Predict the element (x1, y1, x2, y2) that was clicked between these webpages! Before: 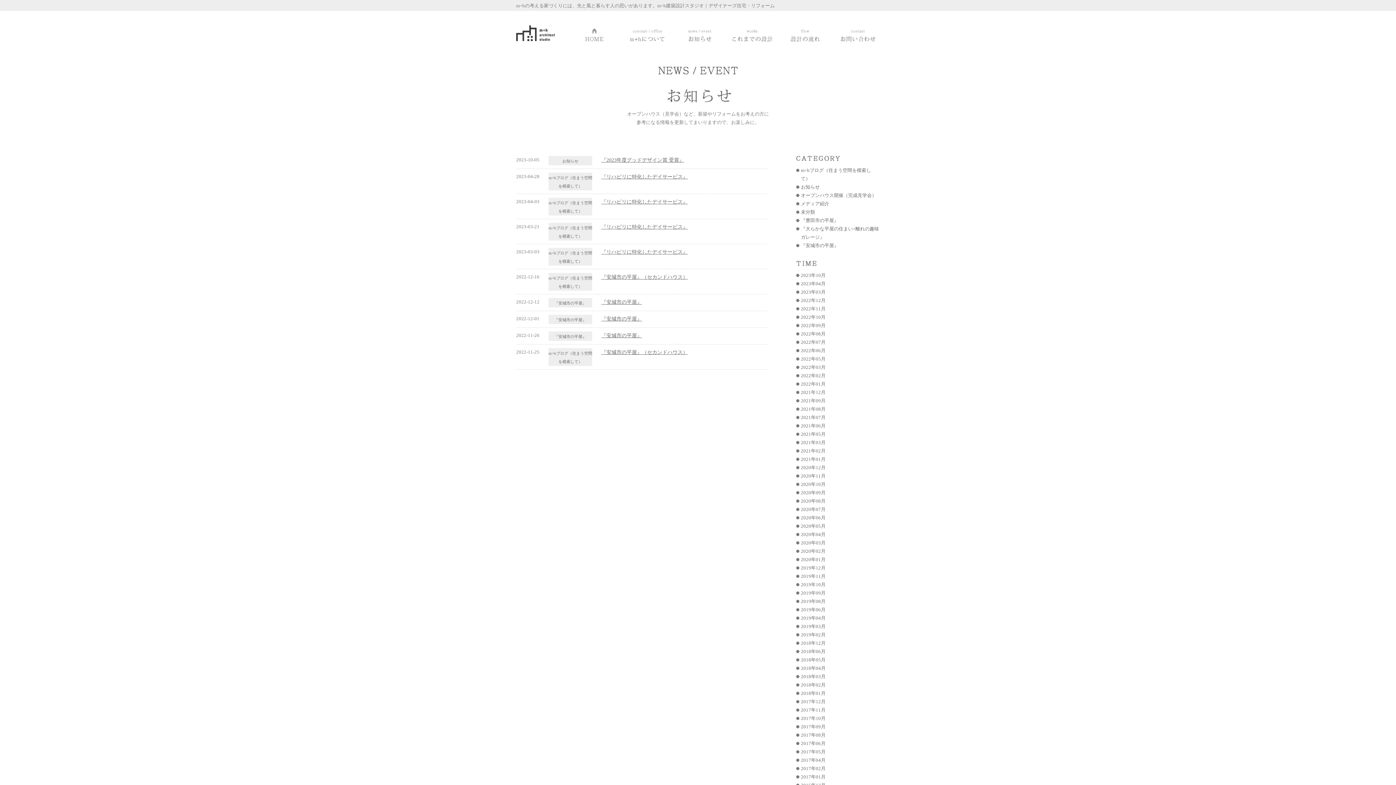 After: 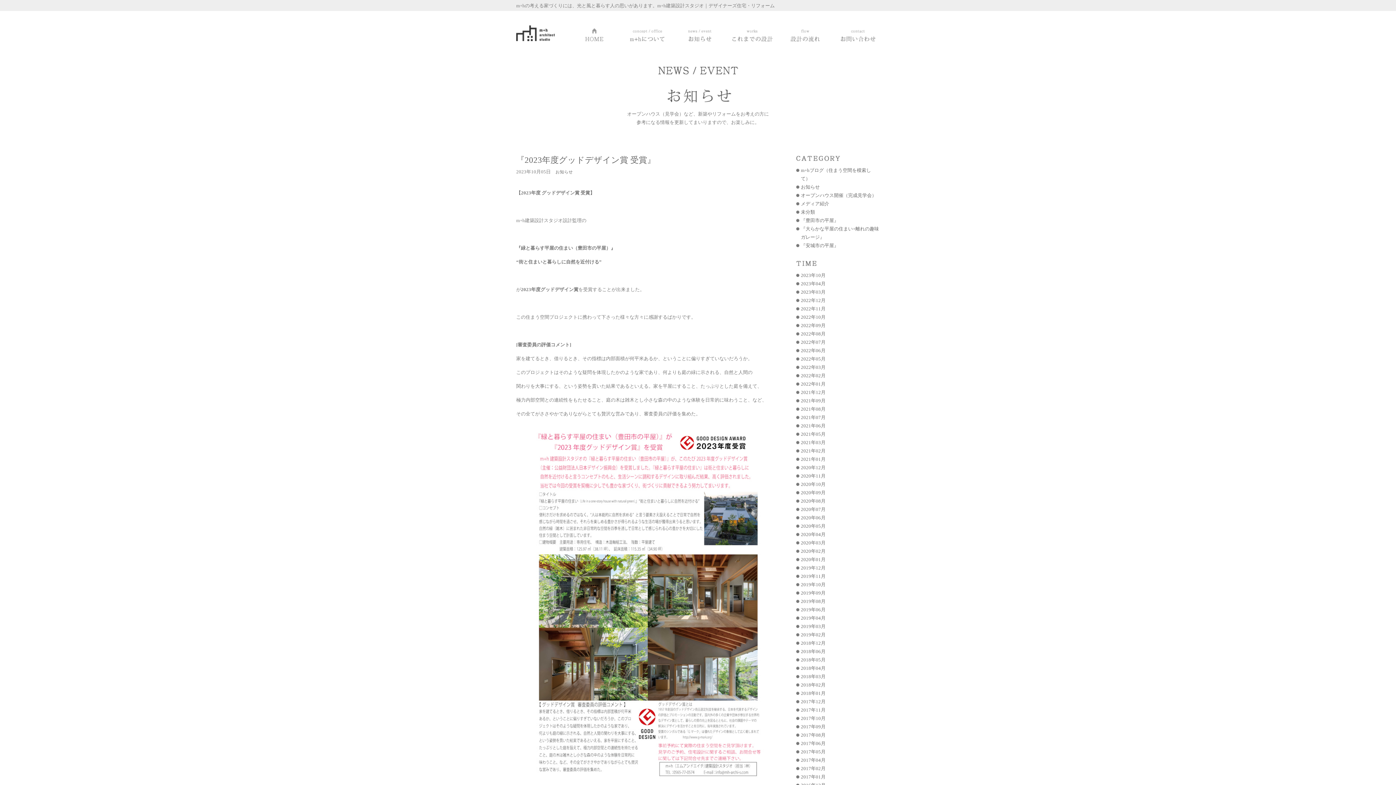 Action: label: 『2023年度グッドデザイン賞 受賞』 bbox: (601, 157, 684, 162)